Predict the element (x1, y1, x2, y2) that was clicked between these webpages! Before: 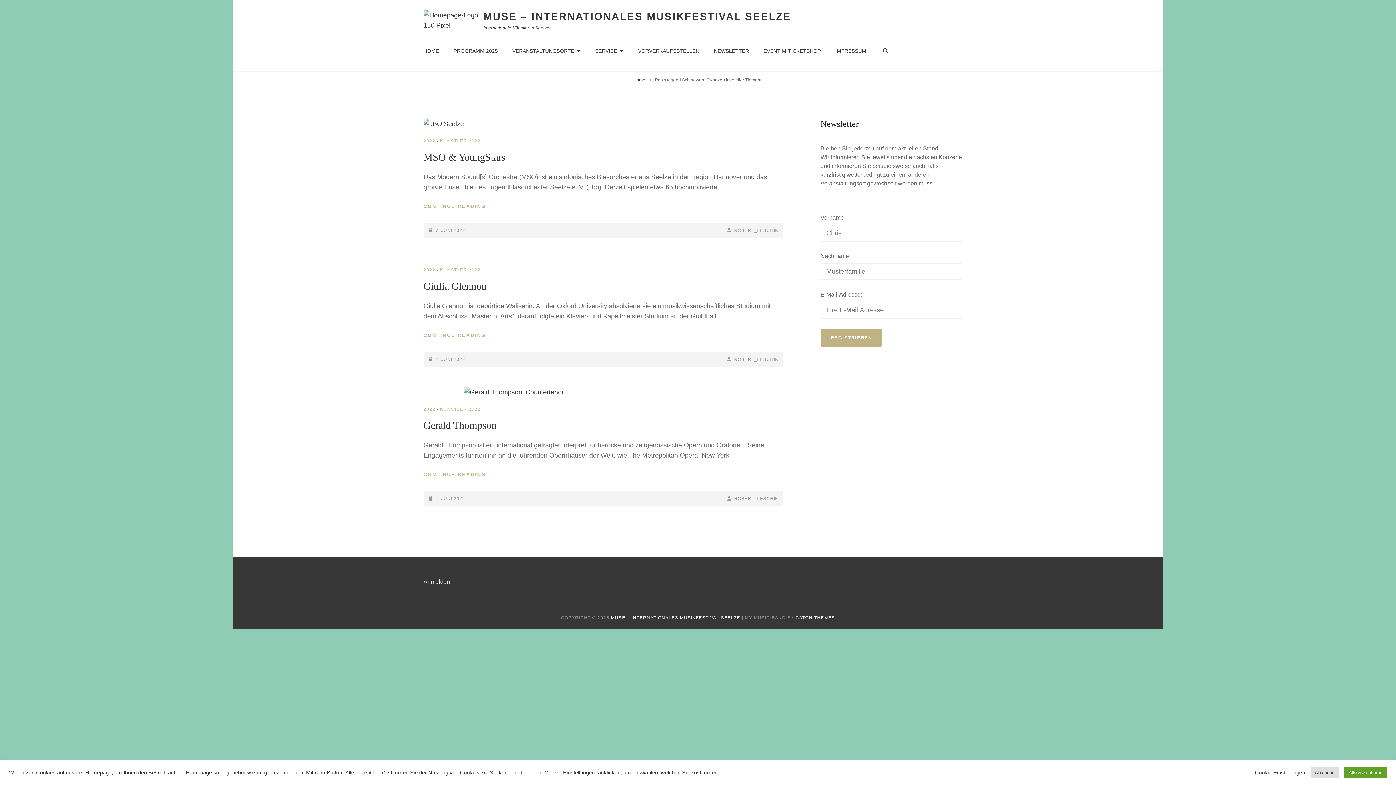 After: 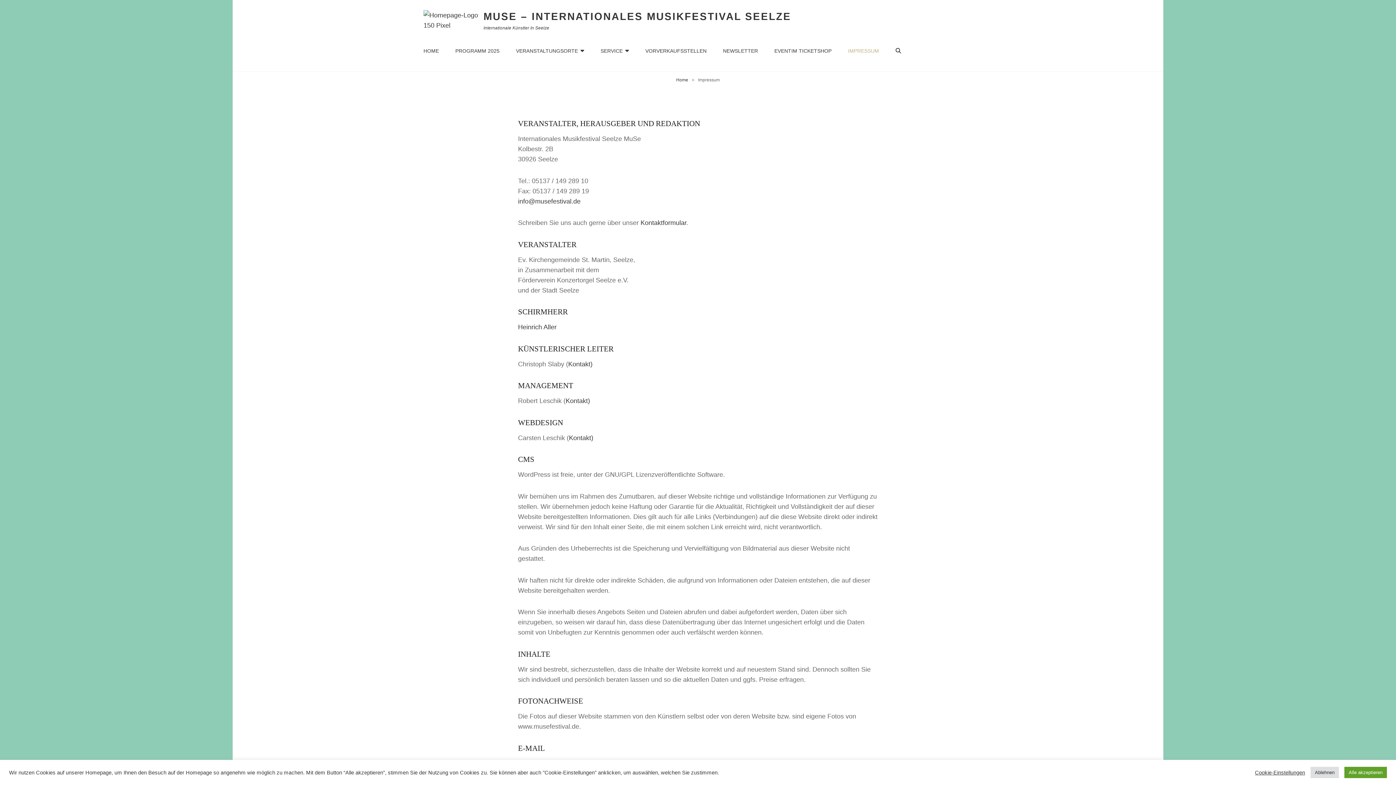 Action: label: IMPRESSUM bbox: (828, 35, 873, 66)